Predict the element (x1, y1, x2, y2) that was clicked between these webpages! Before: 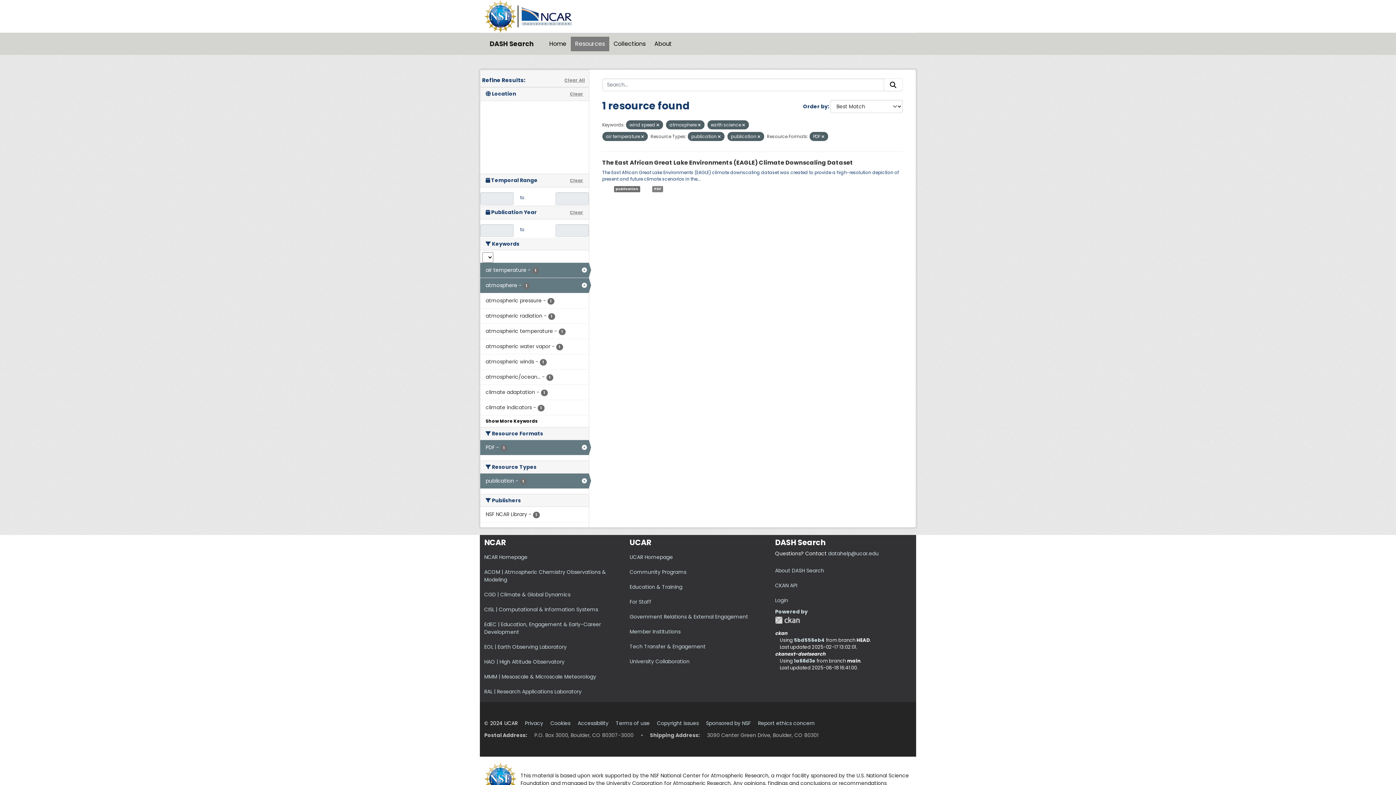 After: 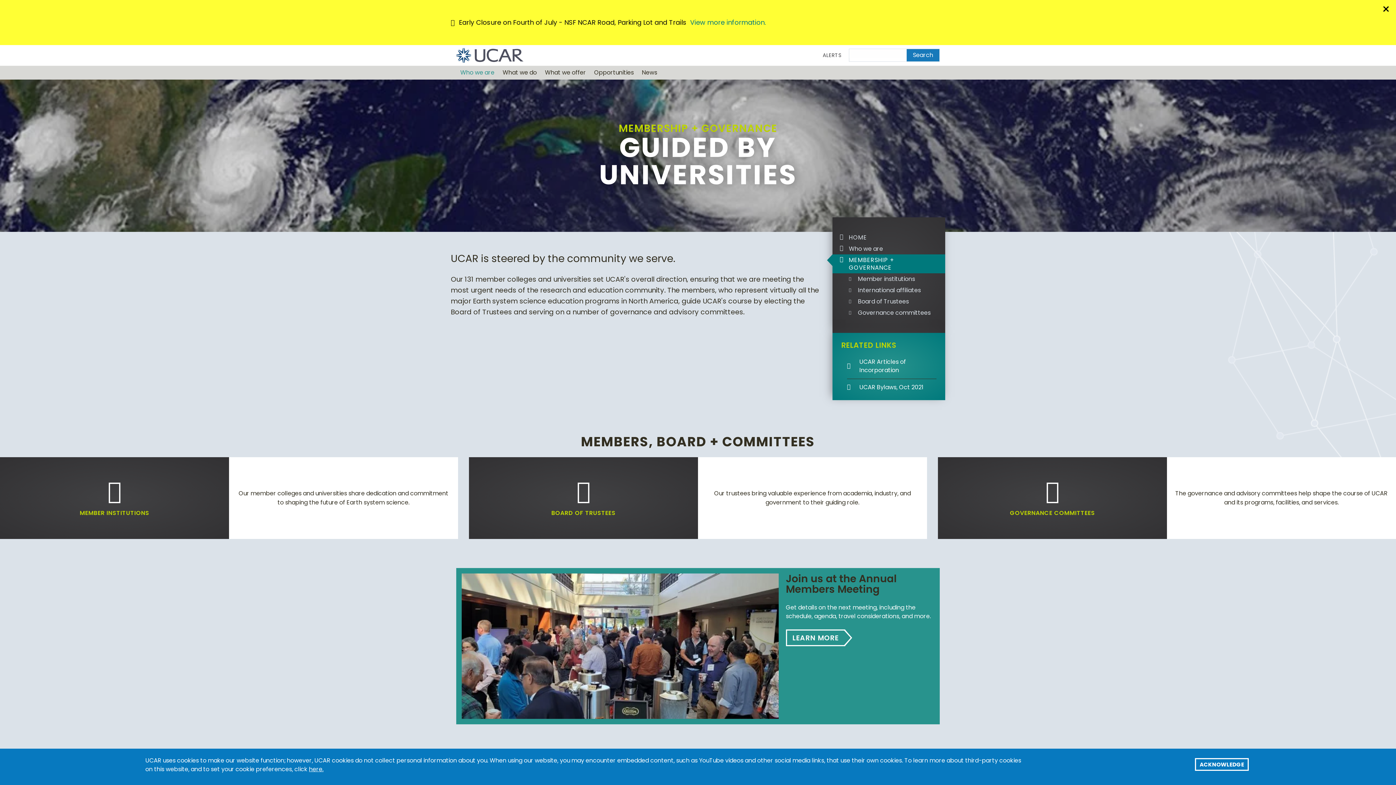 Action: bbox: (629, 628, 680, 635) label: Member Institutions